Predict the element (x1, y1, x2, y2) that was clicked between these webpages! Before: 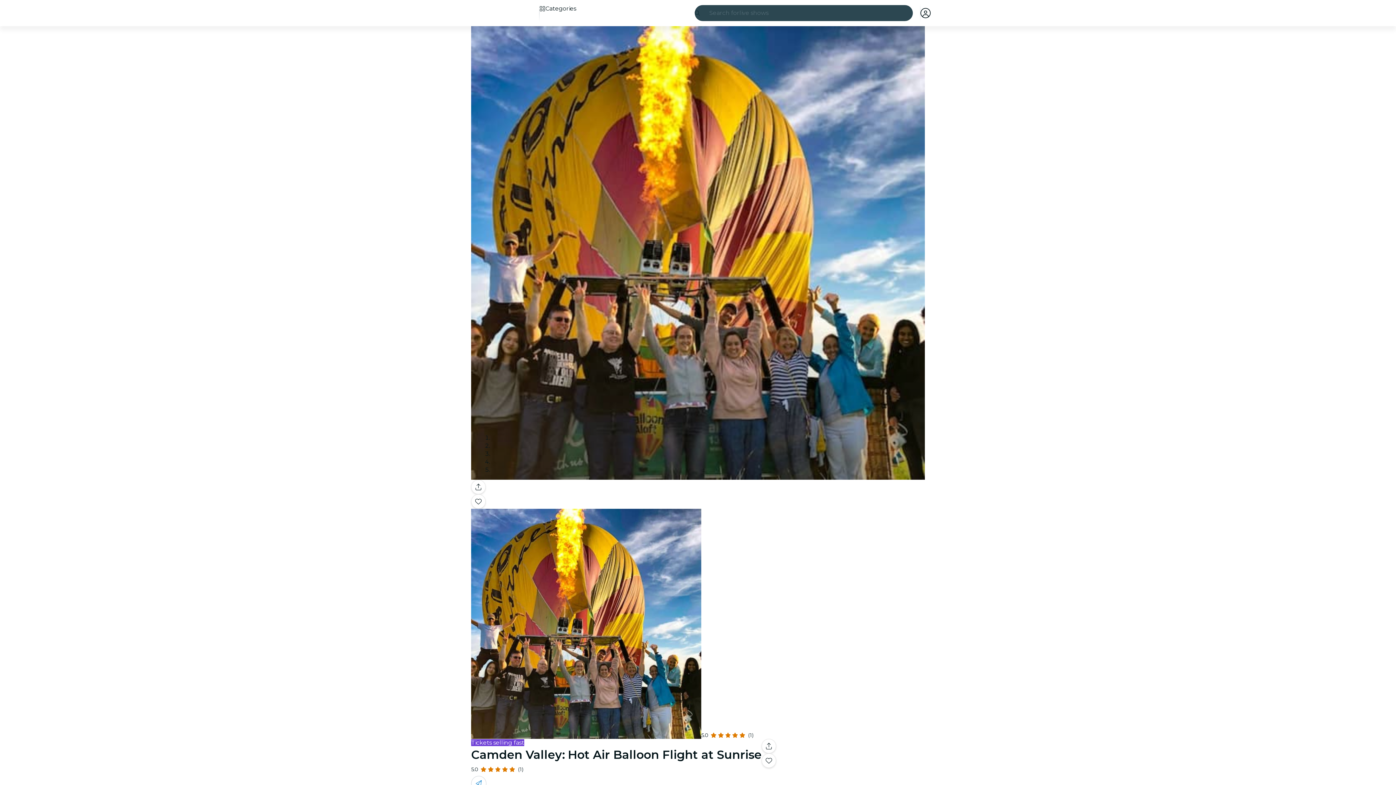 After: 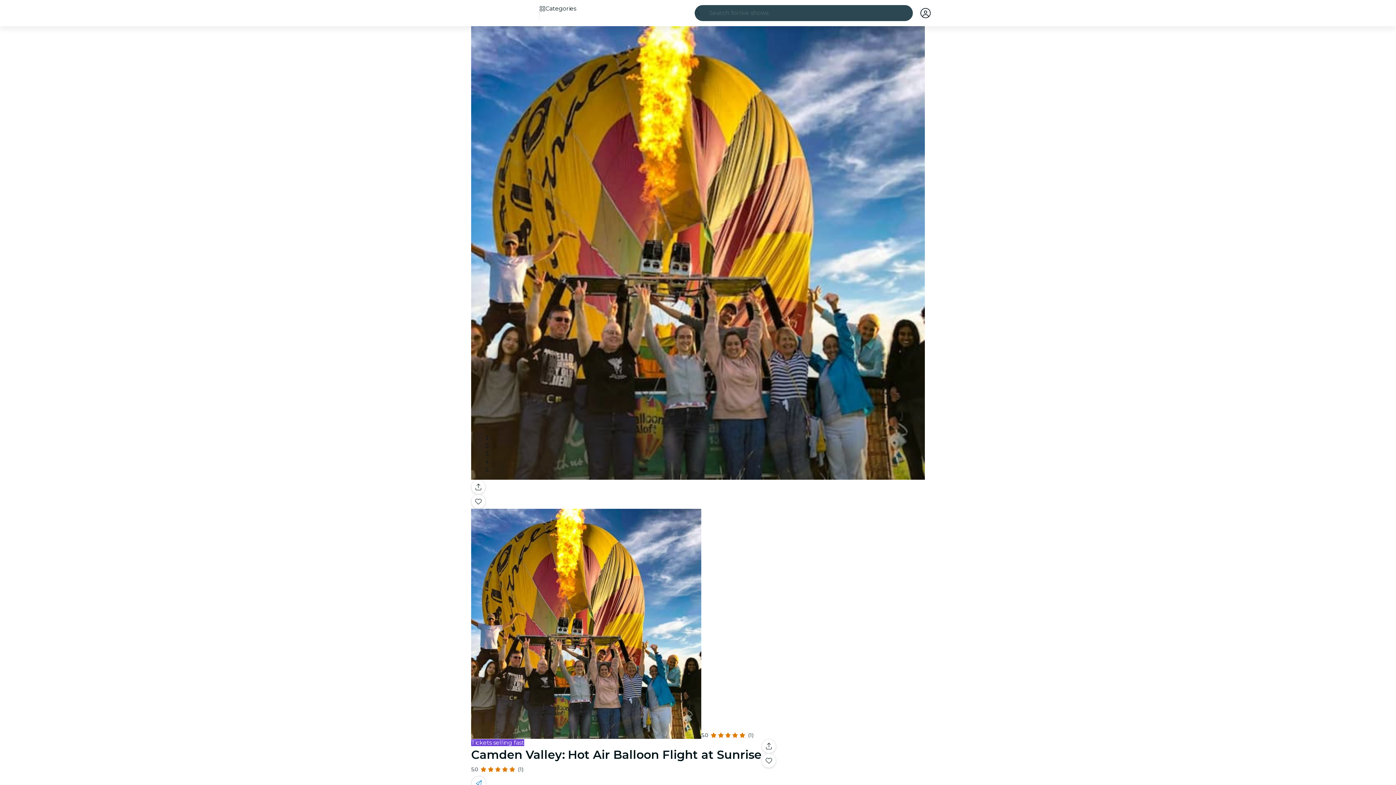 Action: label: Save events you love in one place. bbox: (471, 494, 485, 509)